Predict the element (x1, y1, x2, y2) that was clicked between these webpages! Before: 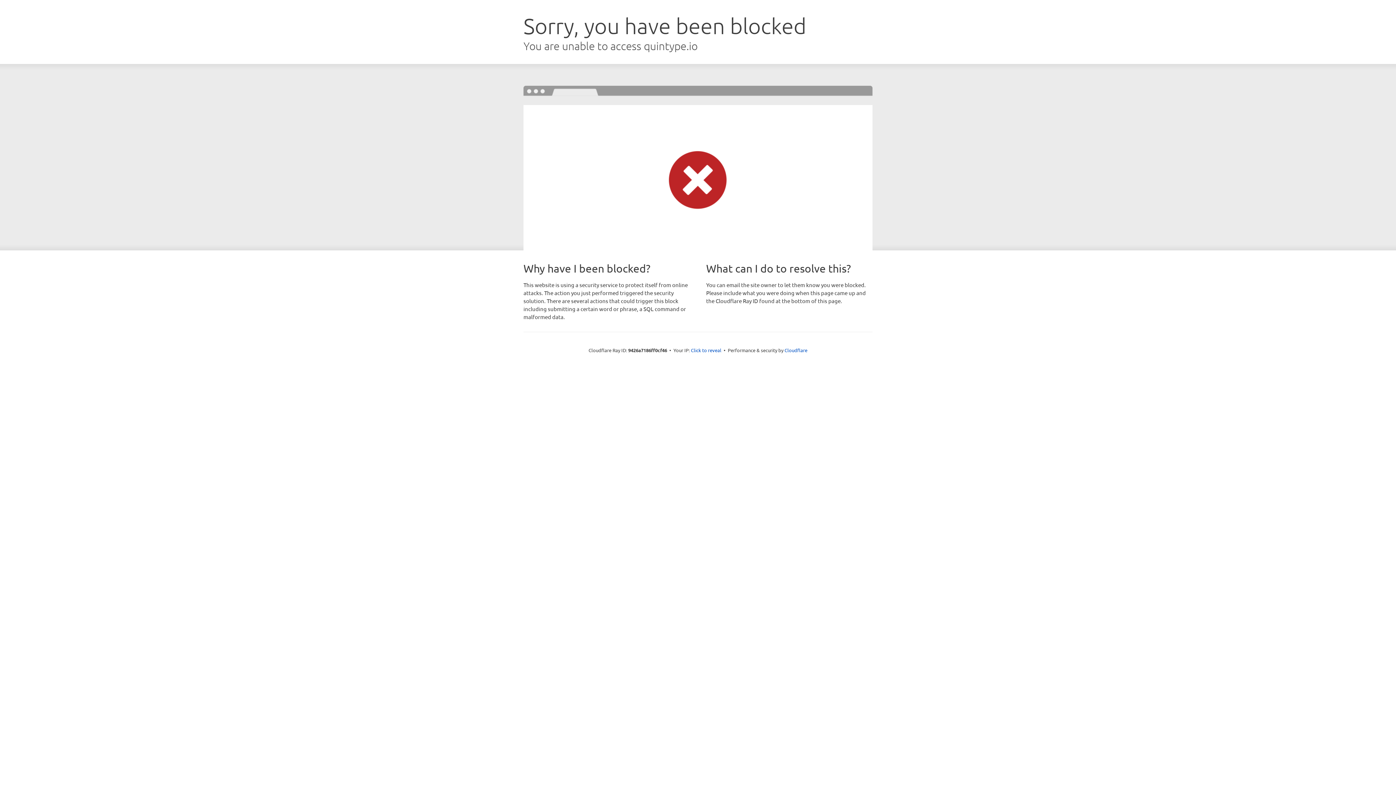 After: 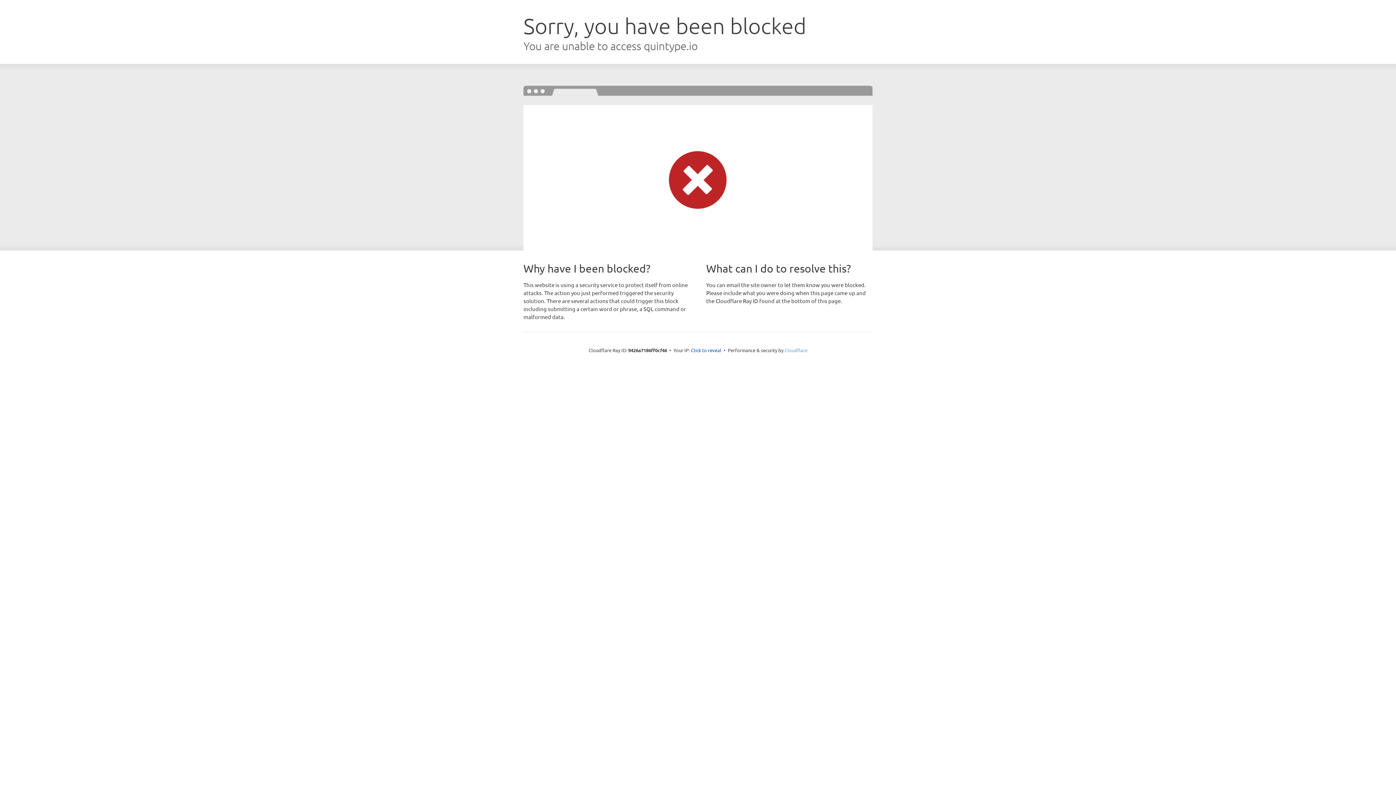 Action: label: Cloudflare bbox: (784, 347, 807, 353)